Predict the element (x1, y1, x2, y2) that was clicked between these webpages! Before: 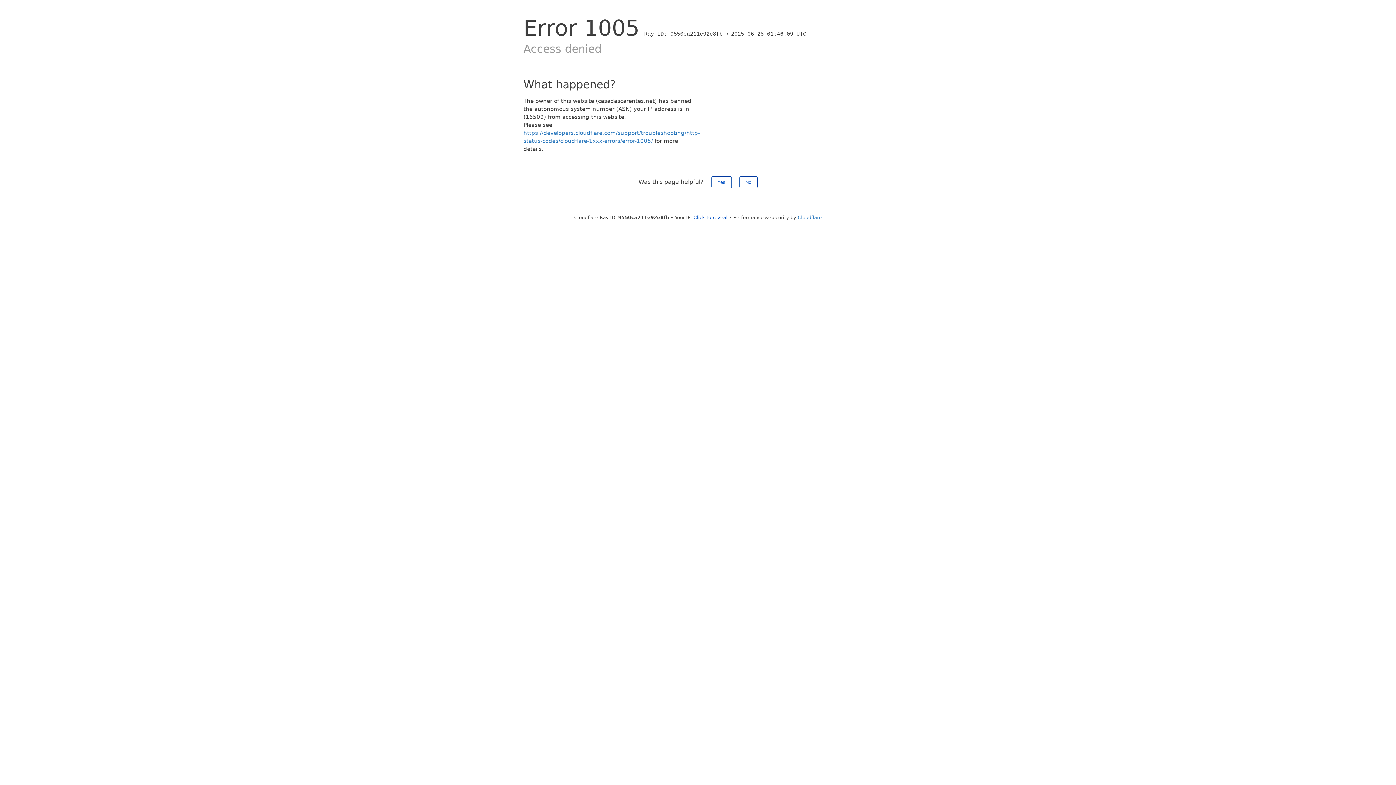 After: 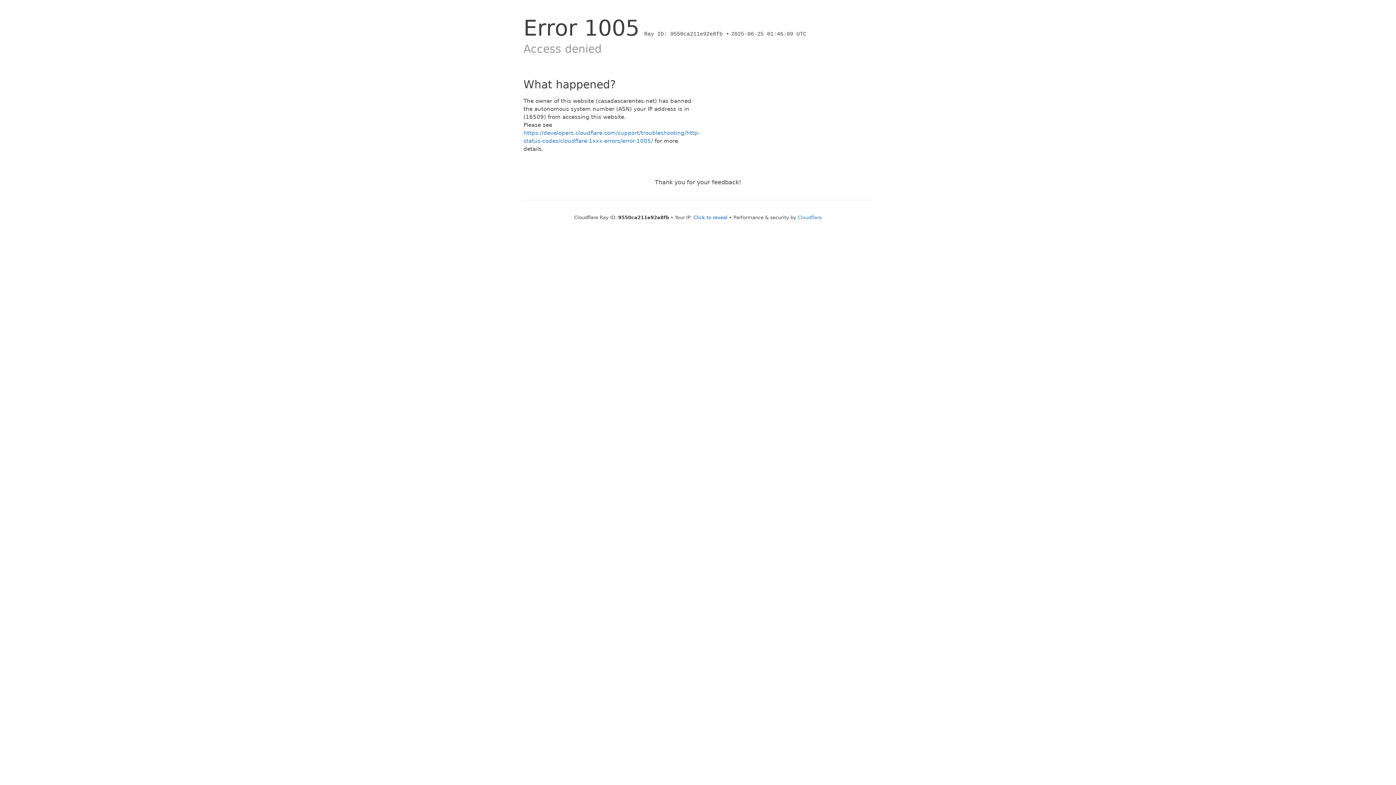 Action: bbox: (739, 176, 757, 188) label: No